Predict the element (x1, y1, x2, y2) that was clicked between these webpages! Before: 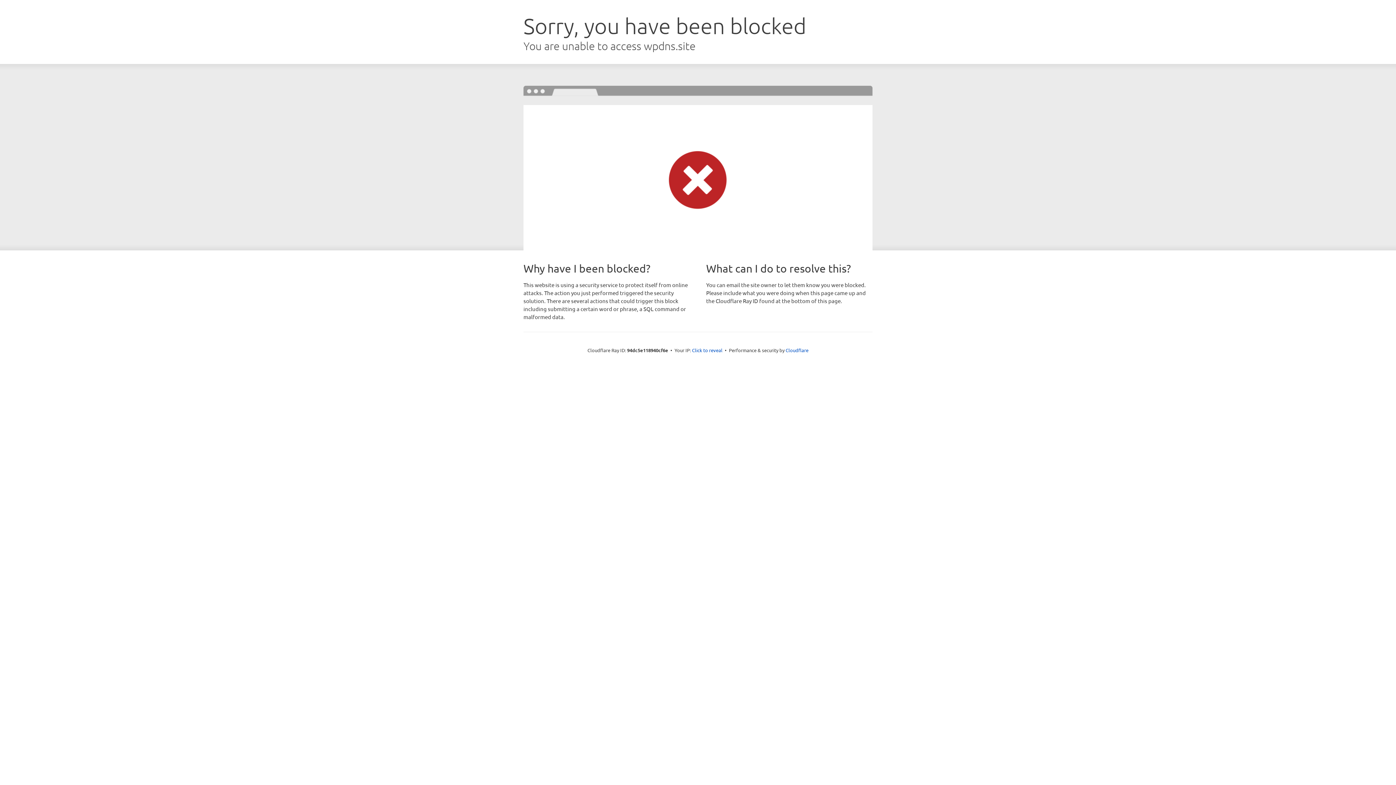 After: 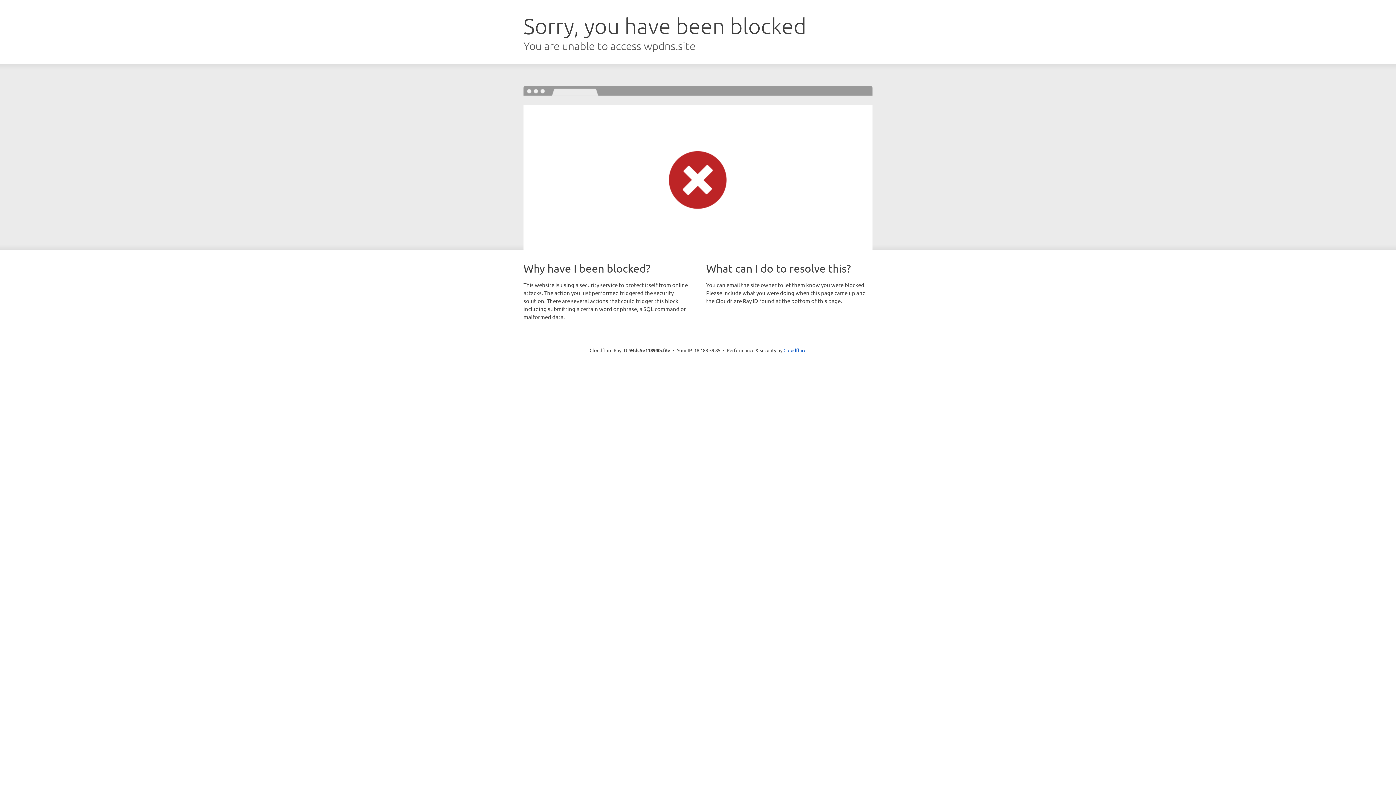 Action: label: Click to reveal bbox: (692, 346, 722, 353)